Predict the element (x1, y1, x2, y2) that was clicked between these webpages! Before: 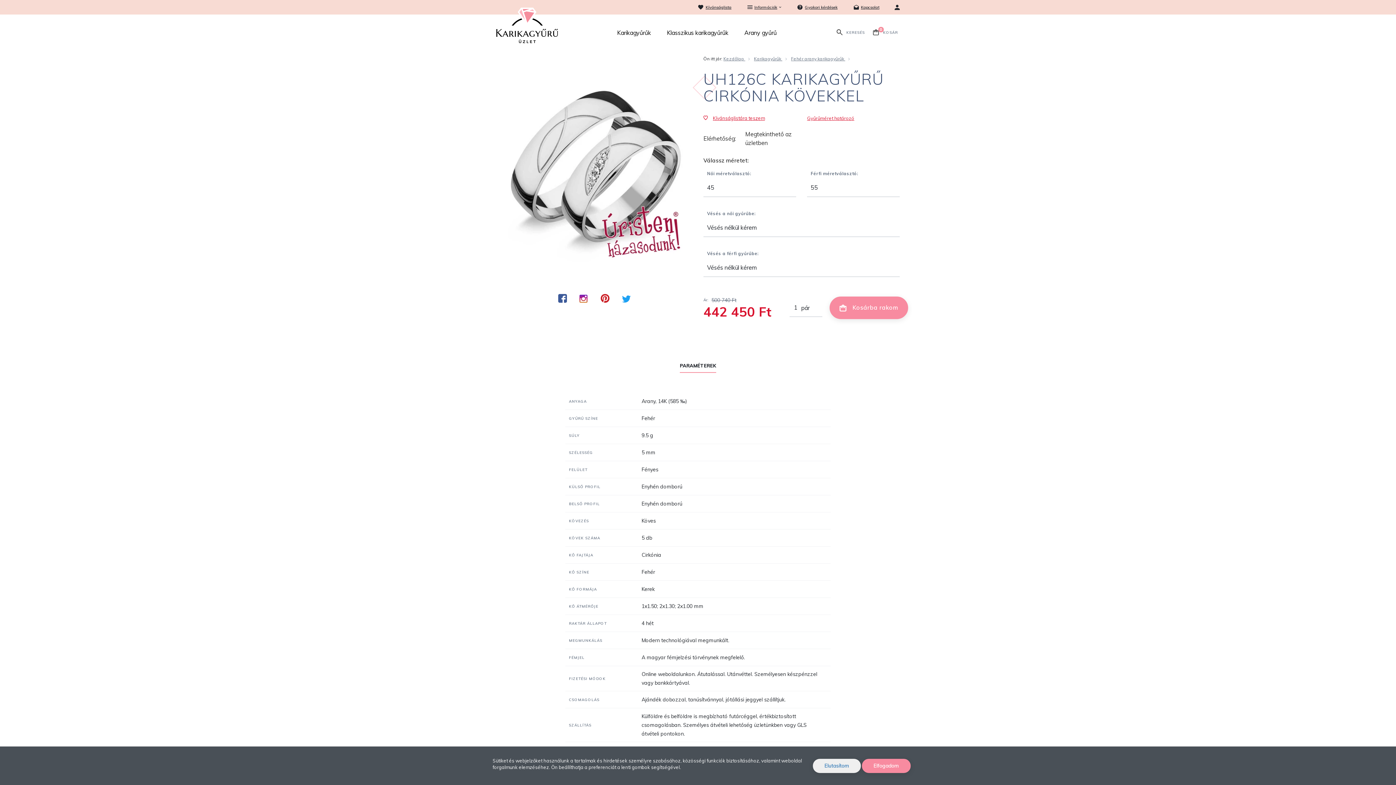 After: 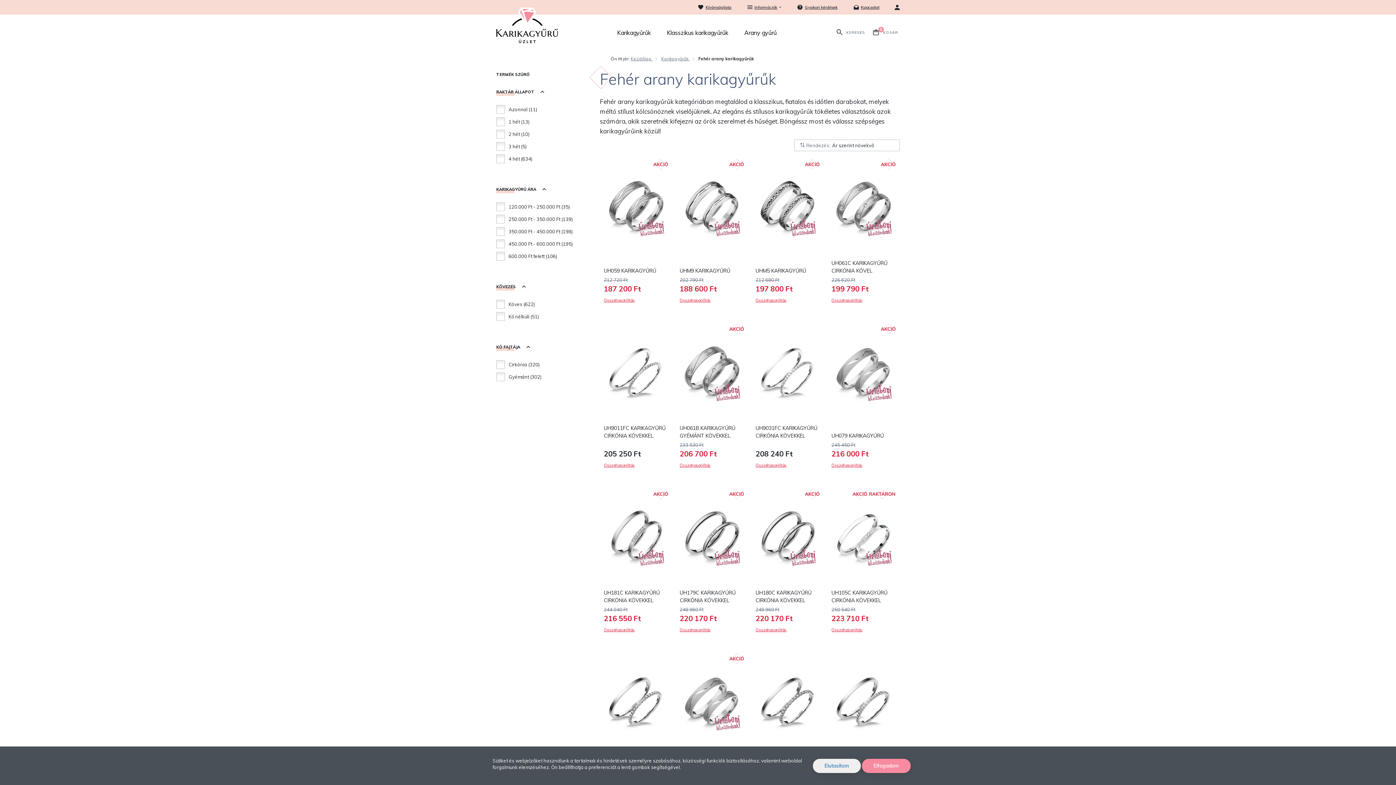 Action: label: Fehér arany karikagyűrűk  bbox: (791, 56, 845, 61)